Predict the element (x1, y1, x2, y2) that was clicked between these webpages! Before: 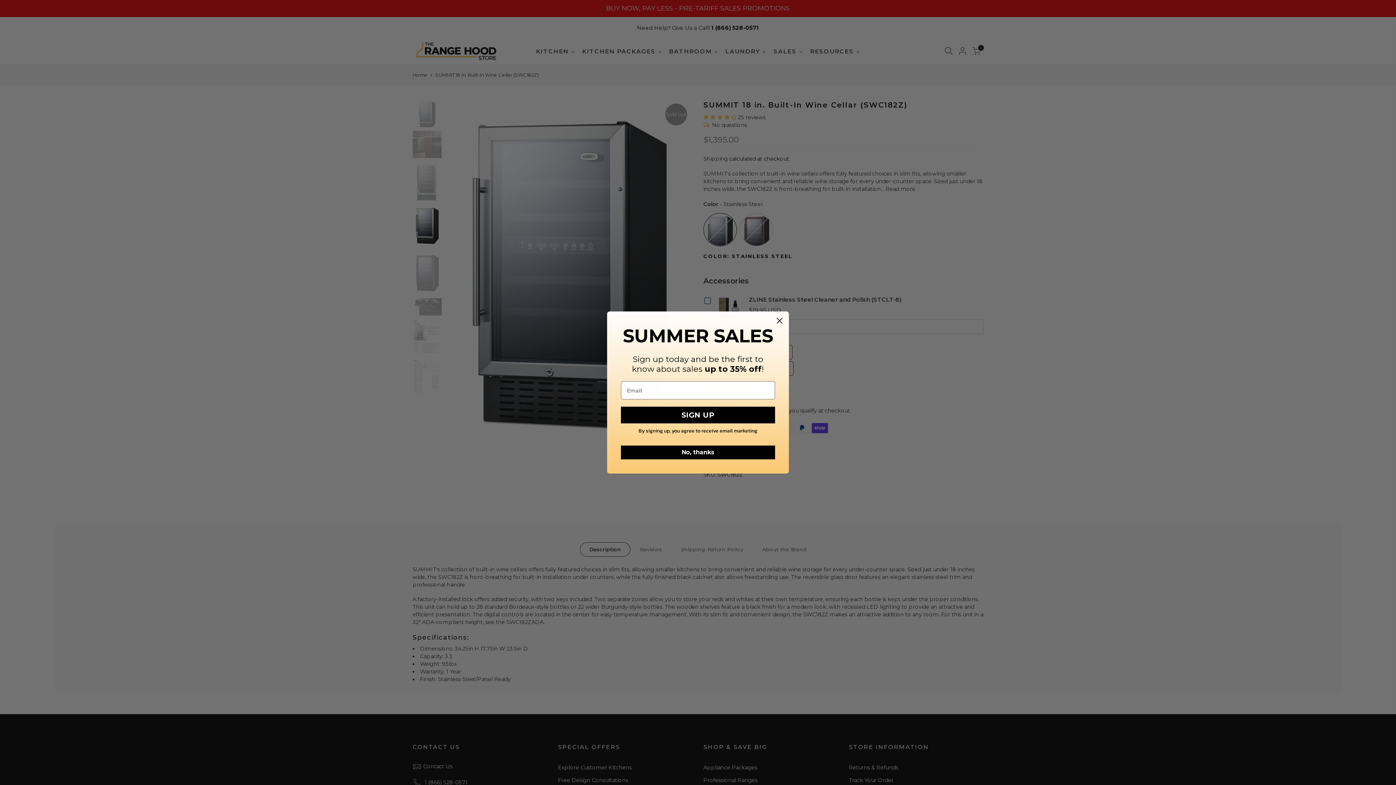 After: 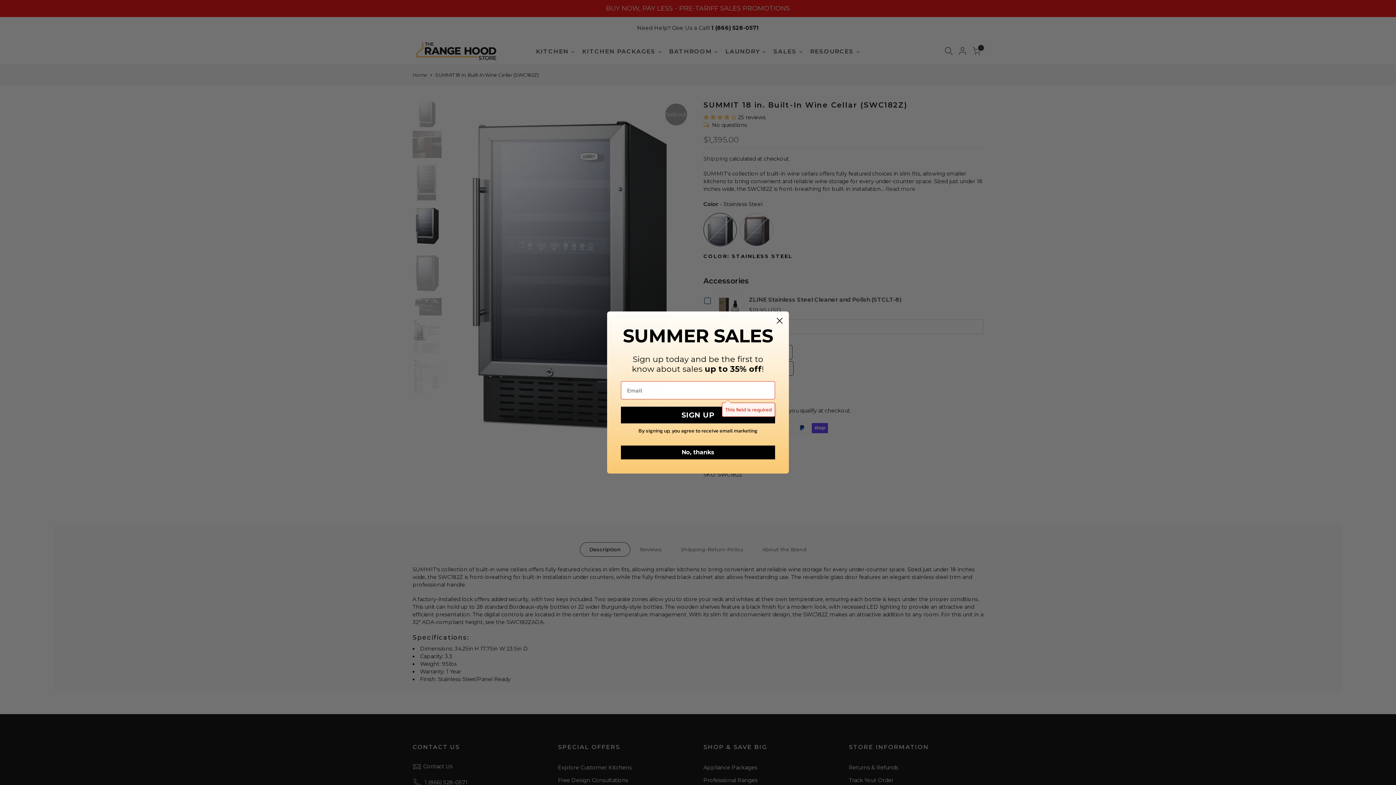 Action: bbox: (621, 408, 775, 424) label: SIGN UP